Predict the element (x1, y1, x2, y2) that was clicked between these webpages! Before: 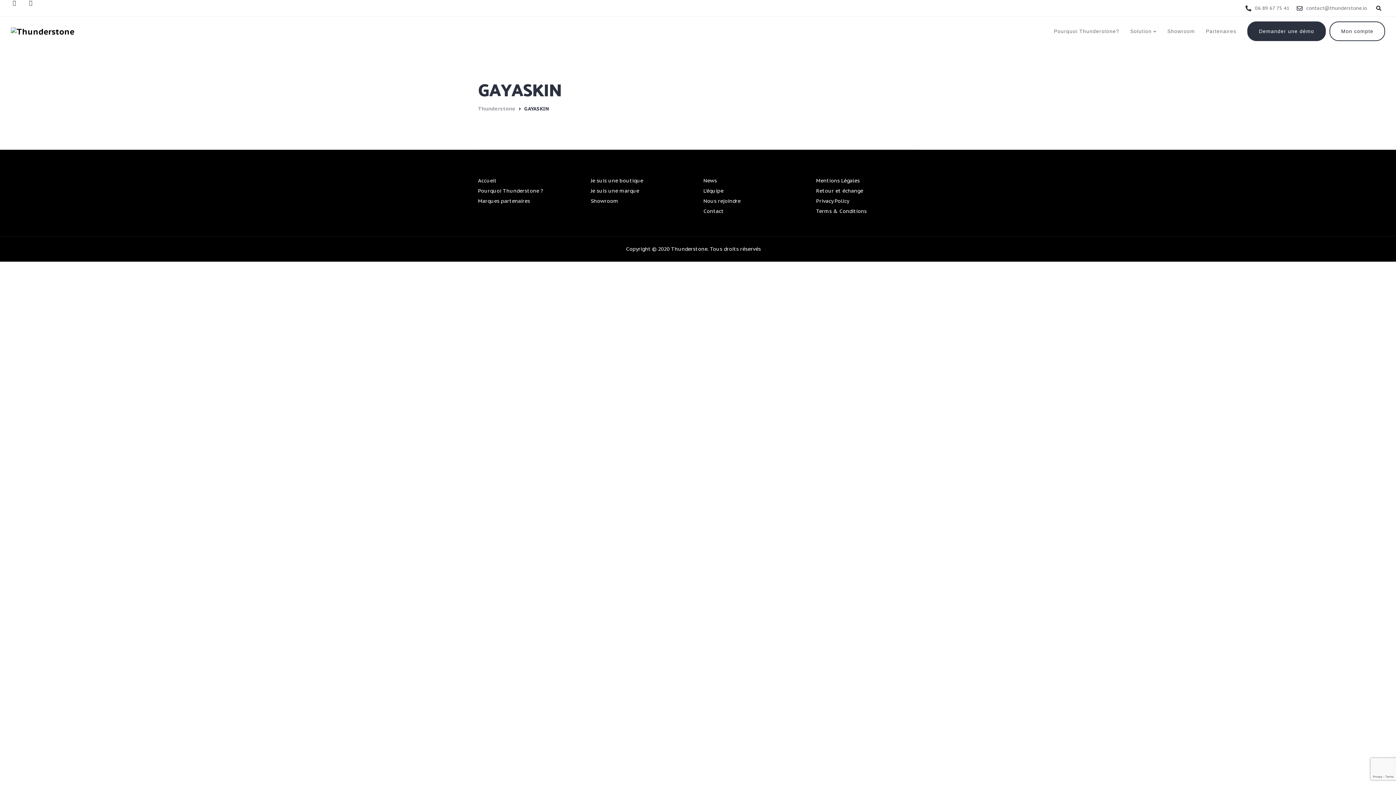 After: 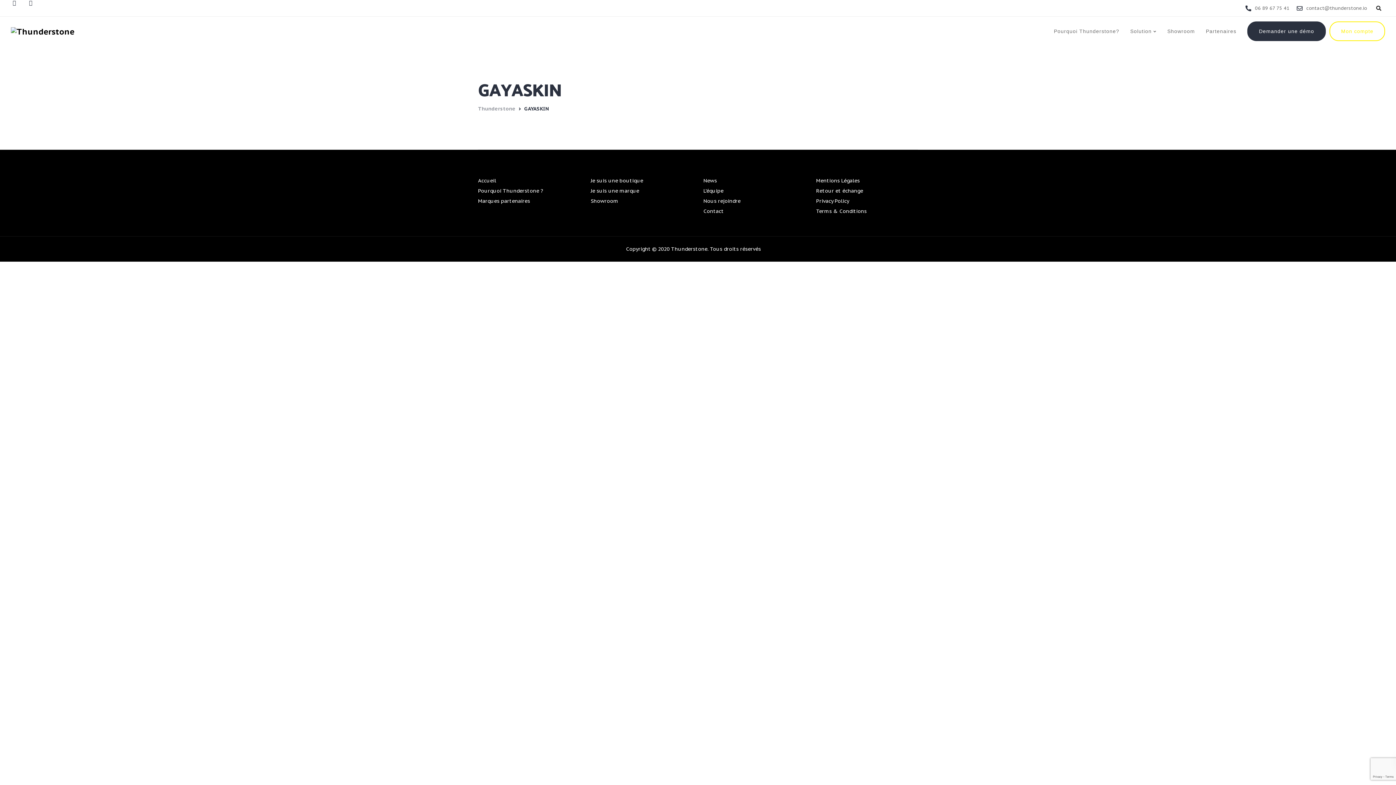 Action: label: Mon compte bbox: (1329, 21, 1385, 41)